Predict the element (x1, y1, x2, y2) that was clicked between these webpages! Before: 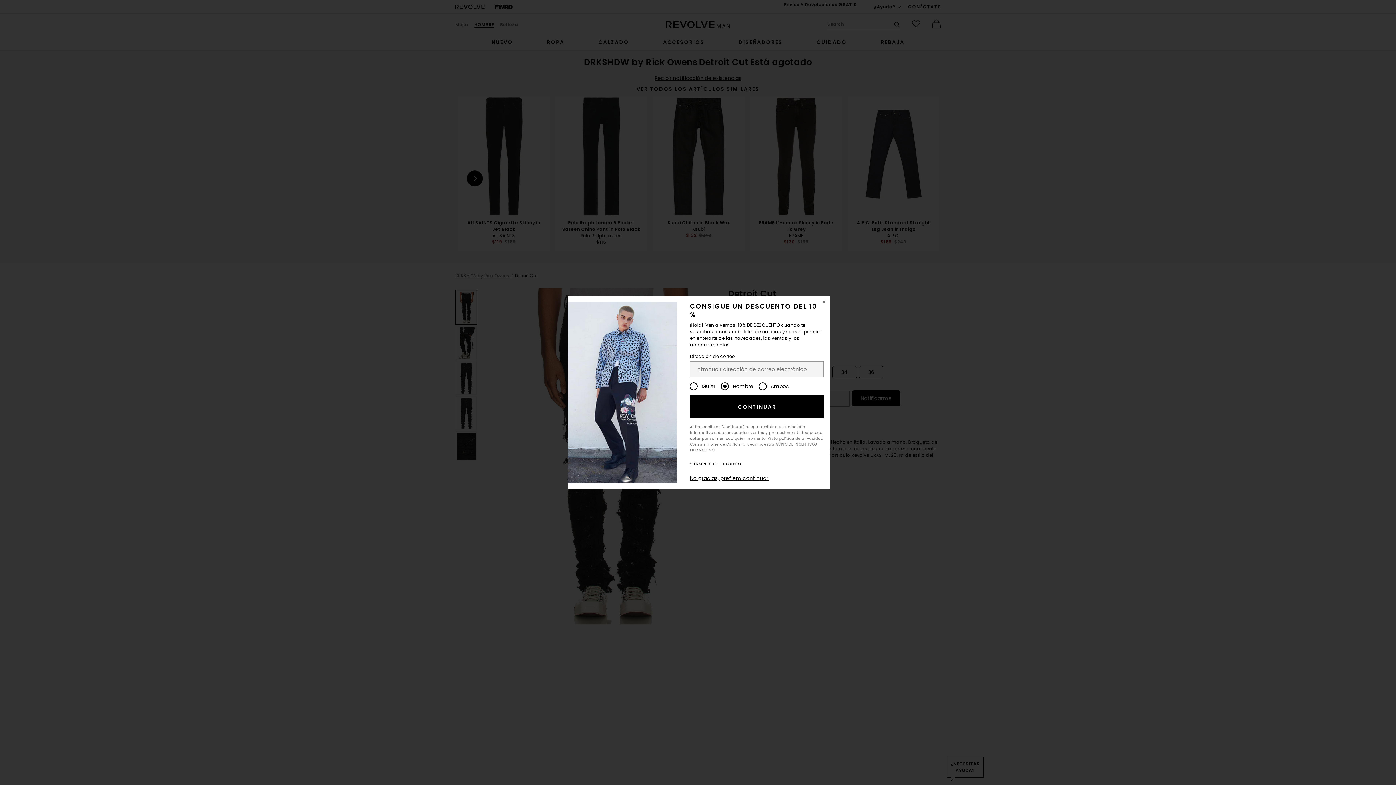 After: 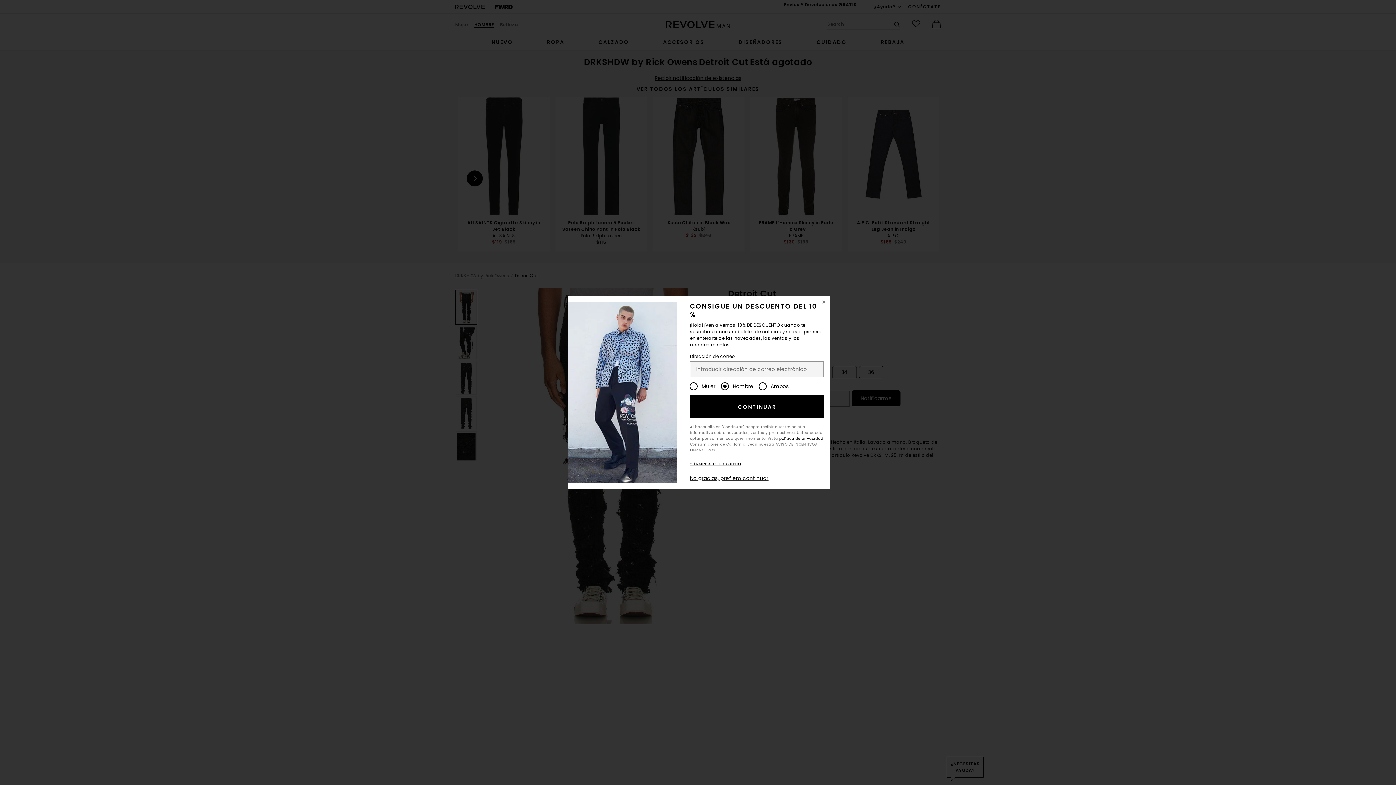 Action: label: política de privacidad bbox: (779, 435, 823, 441)